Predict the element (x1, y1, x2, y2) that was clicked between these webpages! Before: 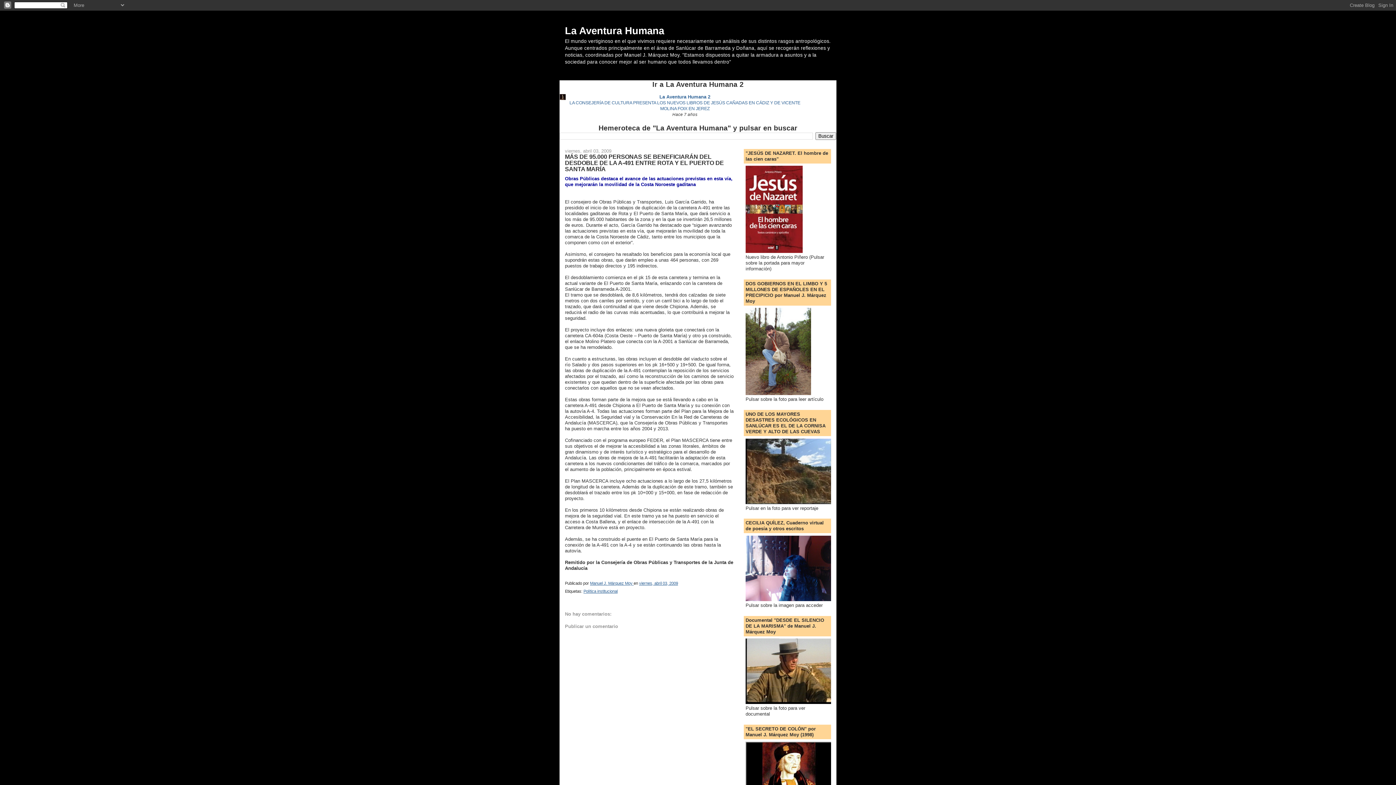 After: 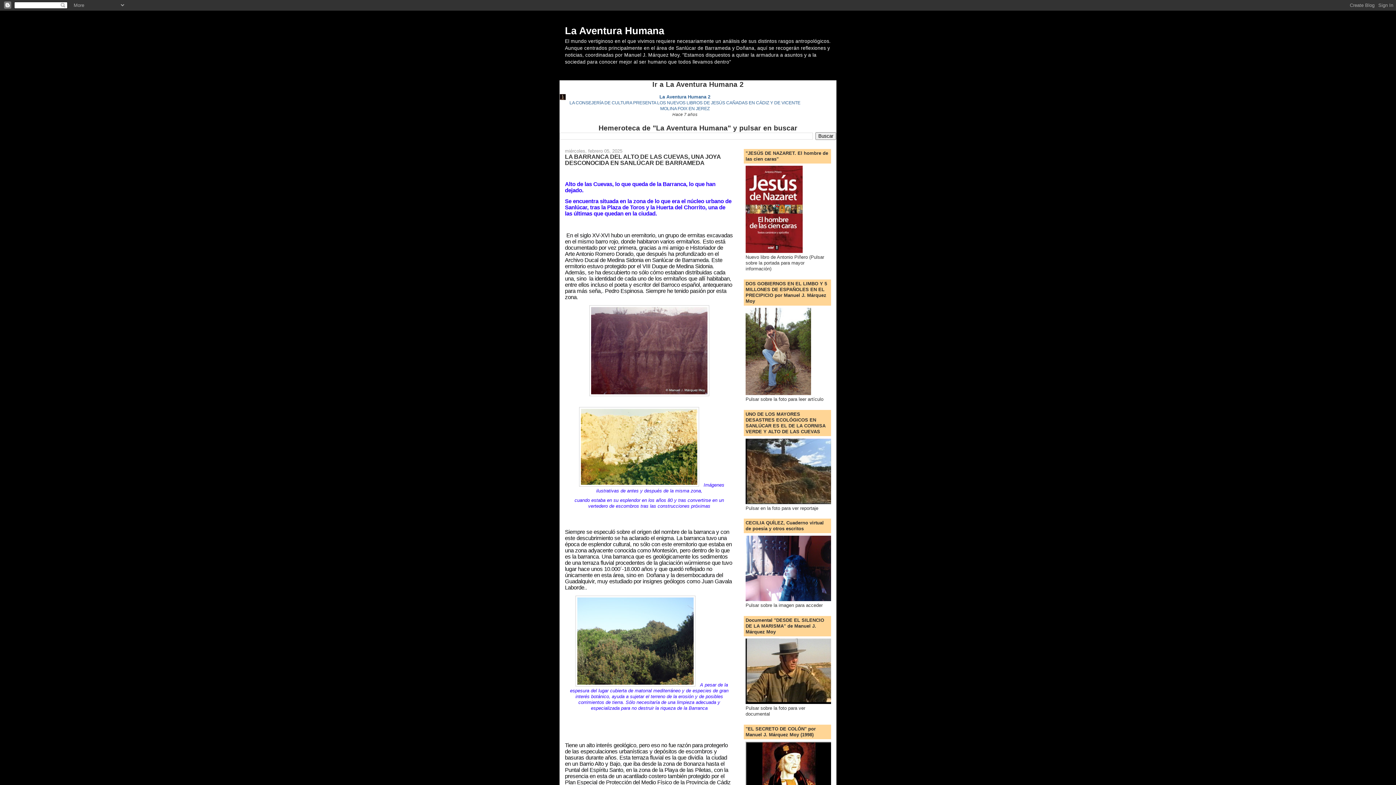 Action: bbox: (565, 25, 664, 36) label: La Aventura Humana